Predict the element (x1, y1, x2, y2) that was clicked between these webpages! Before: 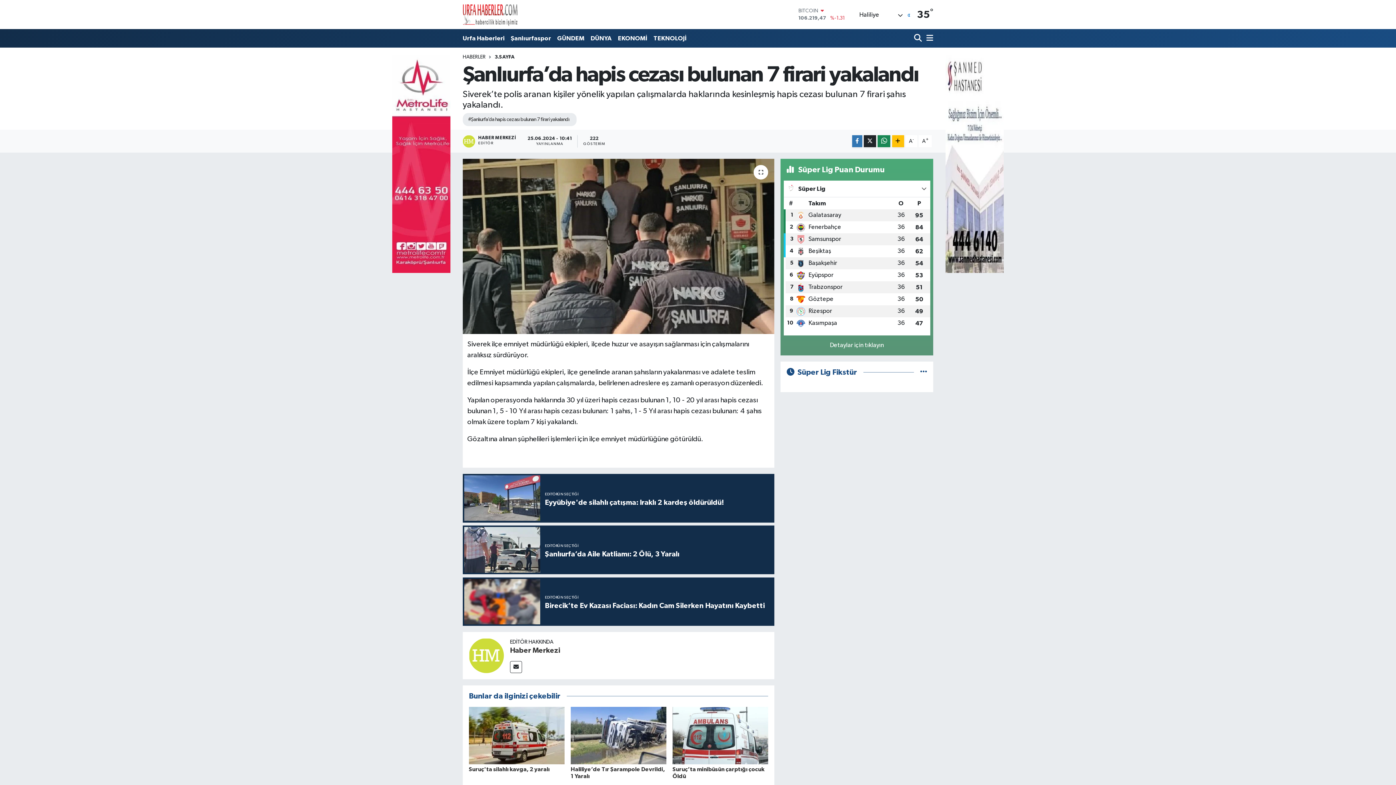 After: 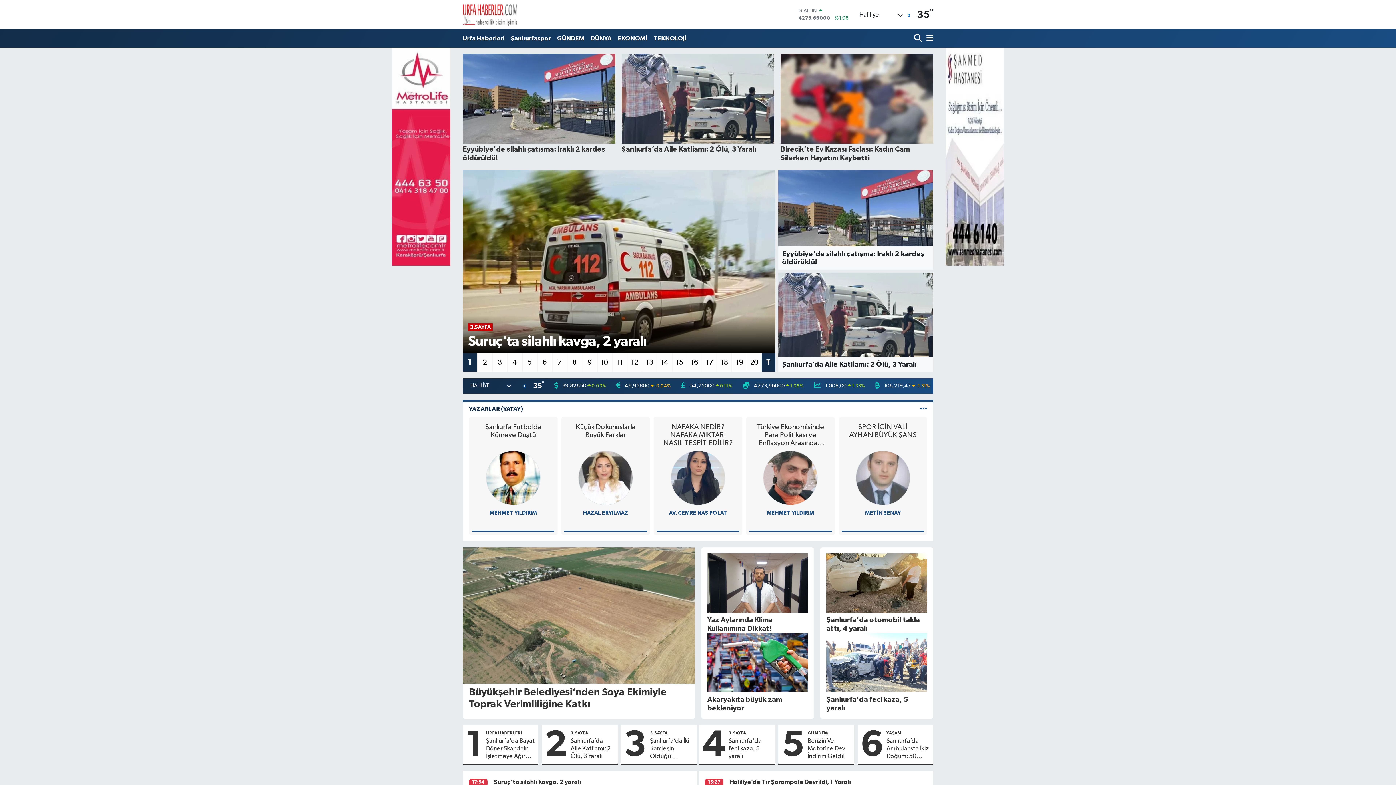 Action: label: HABERLER bbox: (462, 54, 485, 59)